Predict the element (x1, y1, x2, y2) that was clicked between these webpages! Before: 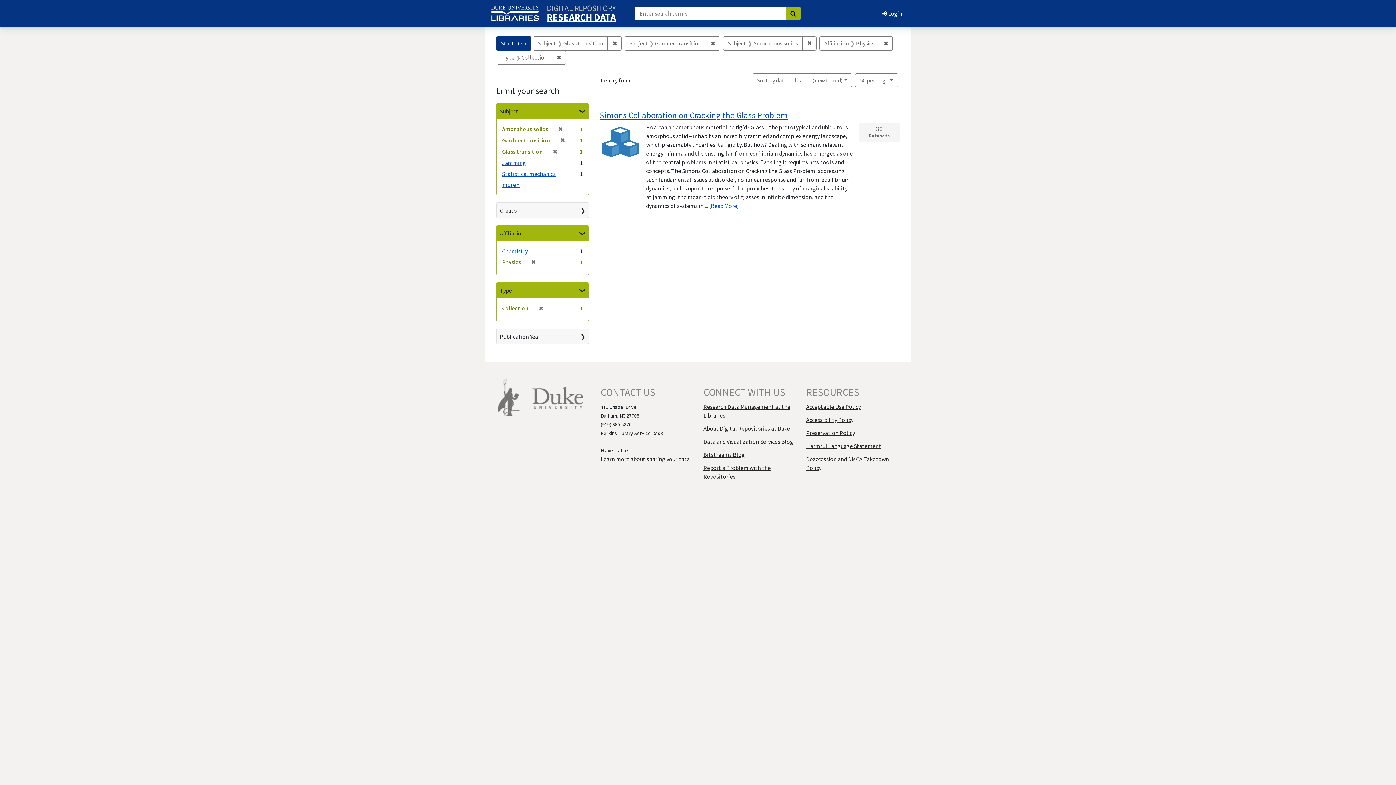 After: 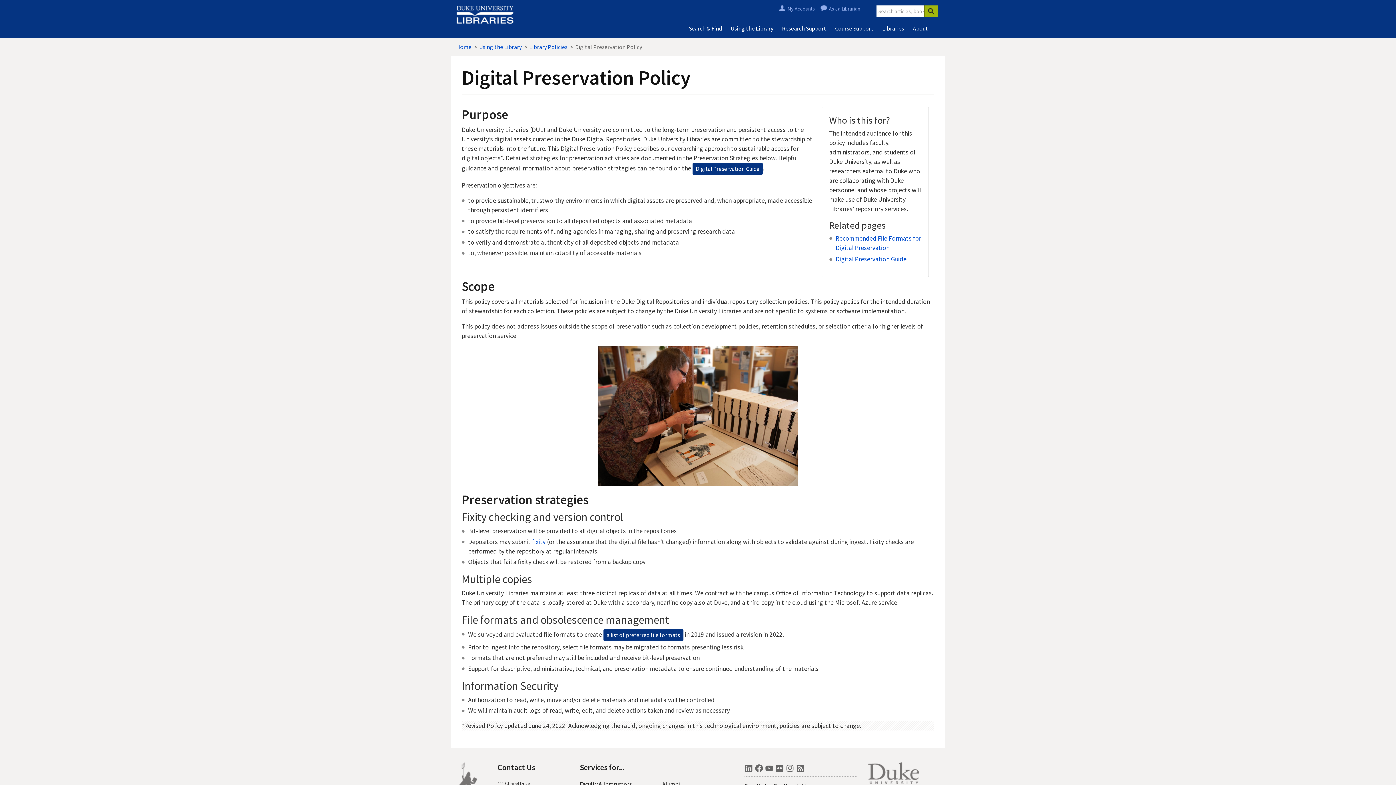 Action: bbox: (806, 429, 855, 436) label: Preservation Policy